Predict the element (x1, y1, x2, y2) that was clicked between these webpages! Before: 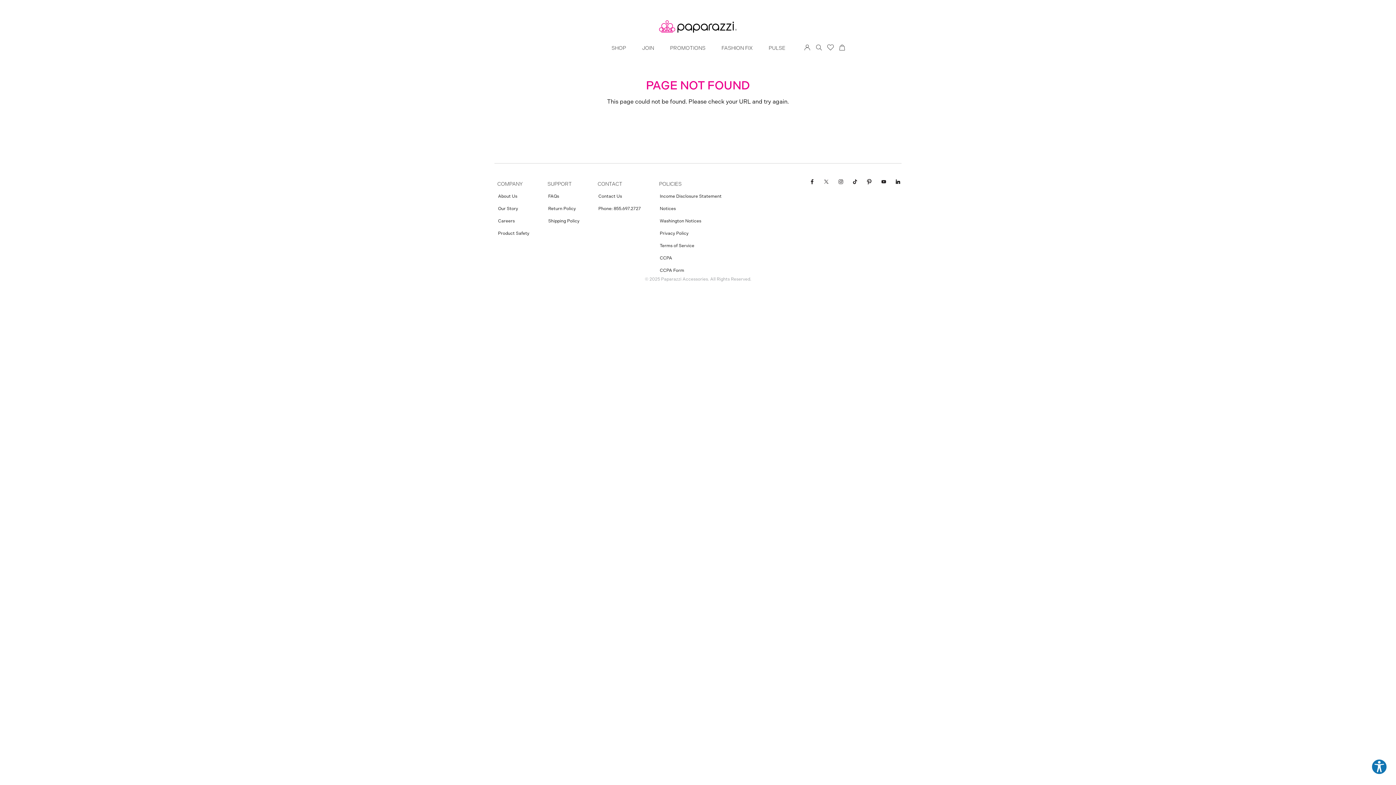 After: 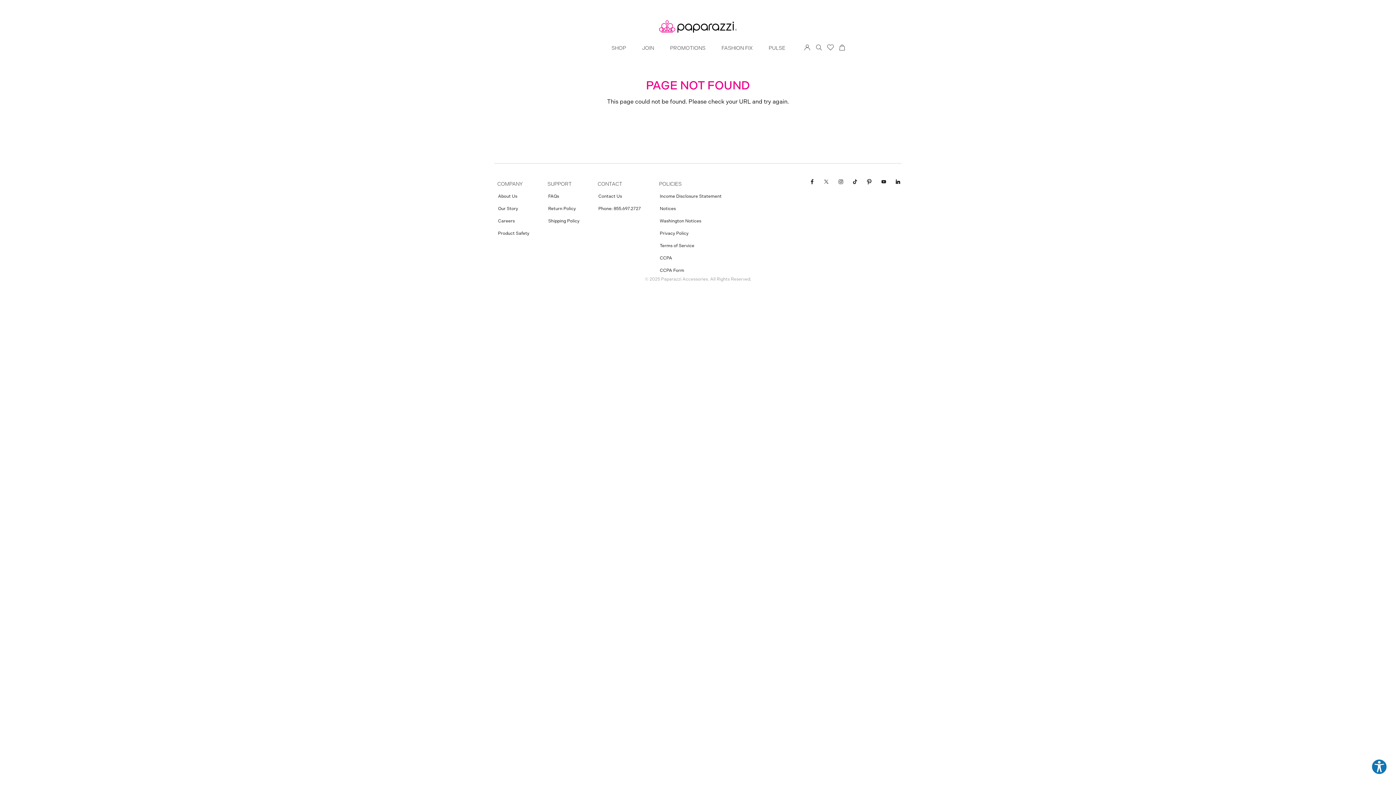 Action: bbox: (894, 178, 901, 276)